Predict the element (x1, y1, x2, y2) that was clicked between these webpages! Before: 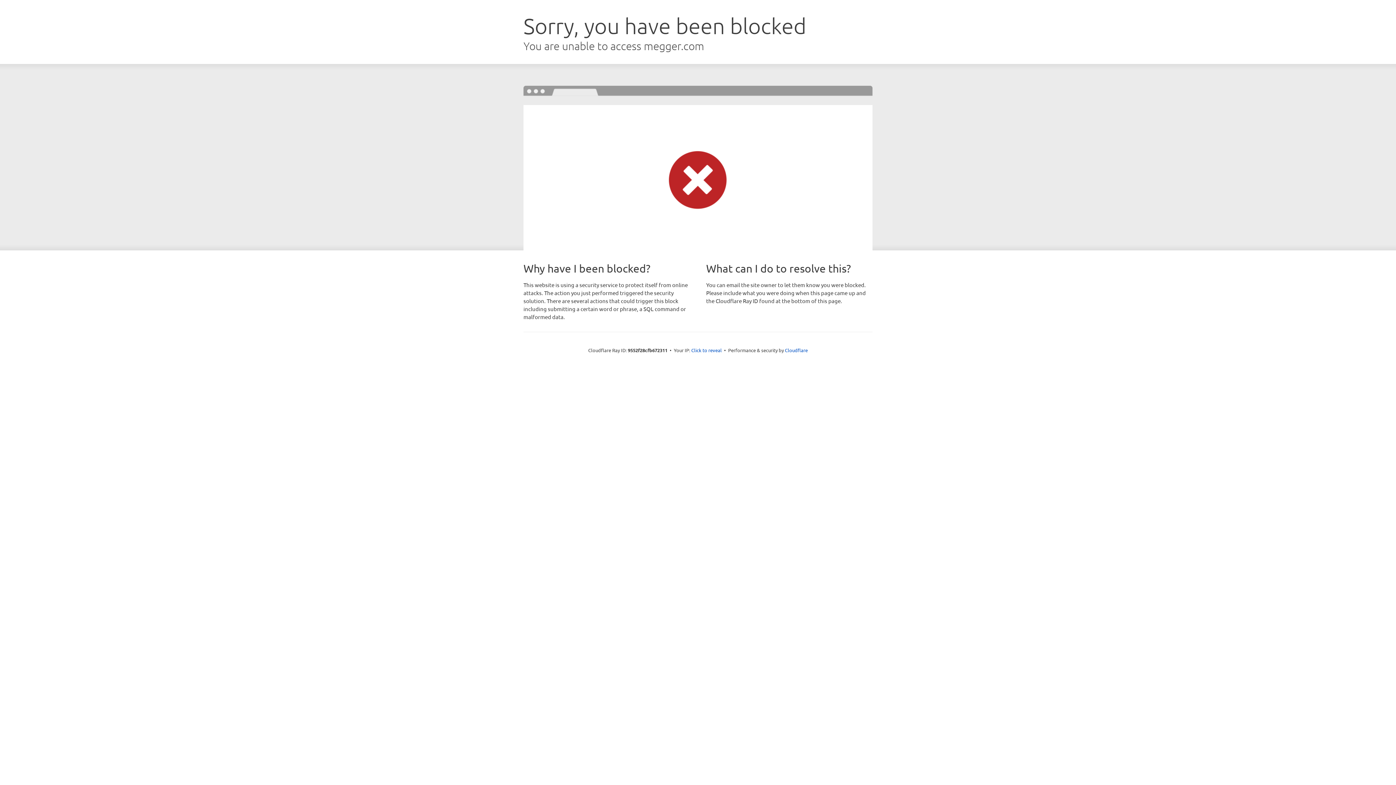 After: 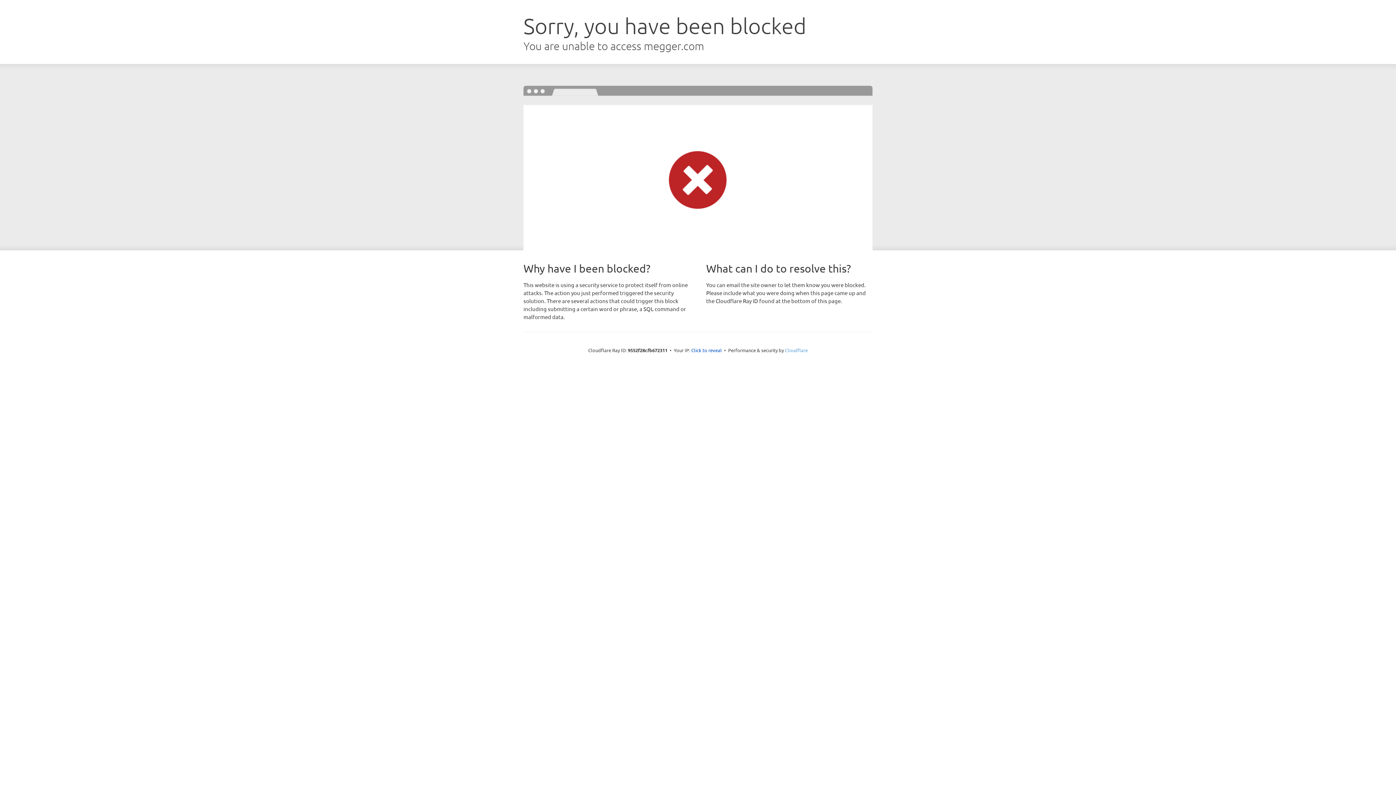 Action: bbox: (785, 347, 808, 353) label: Cloudflare